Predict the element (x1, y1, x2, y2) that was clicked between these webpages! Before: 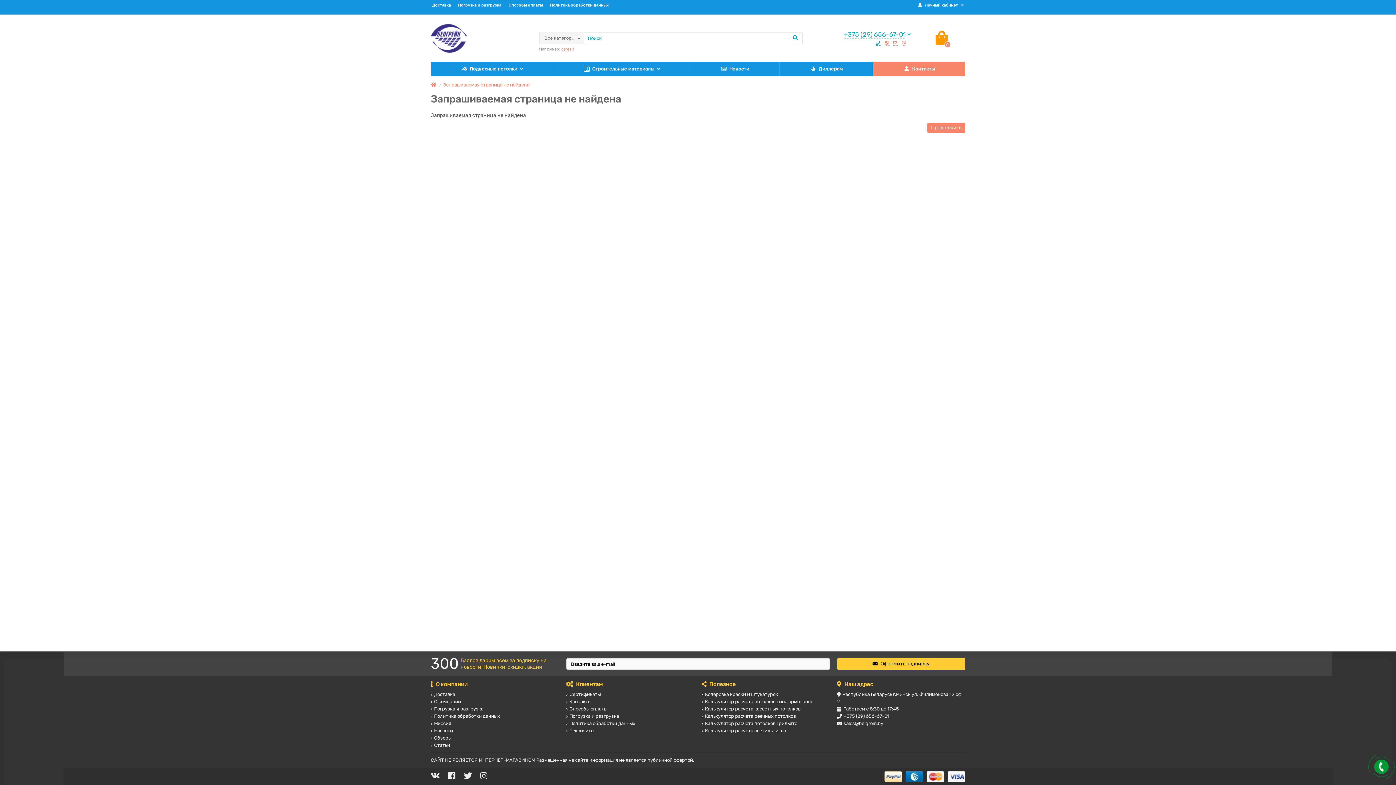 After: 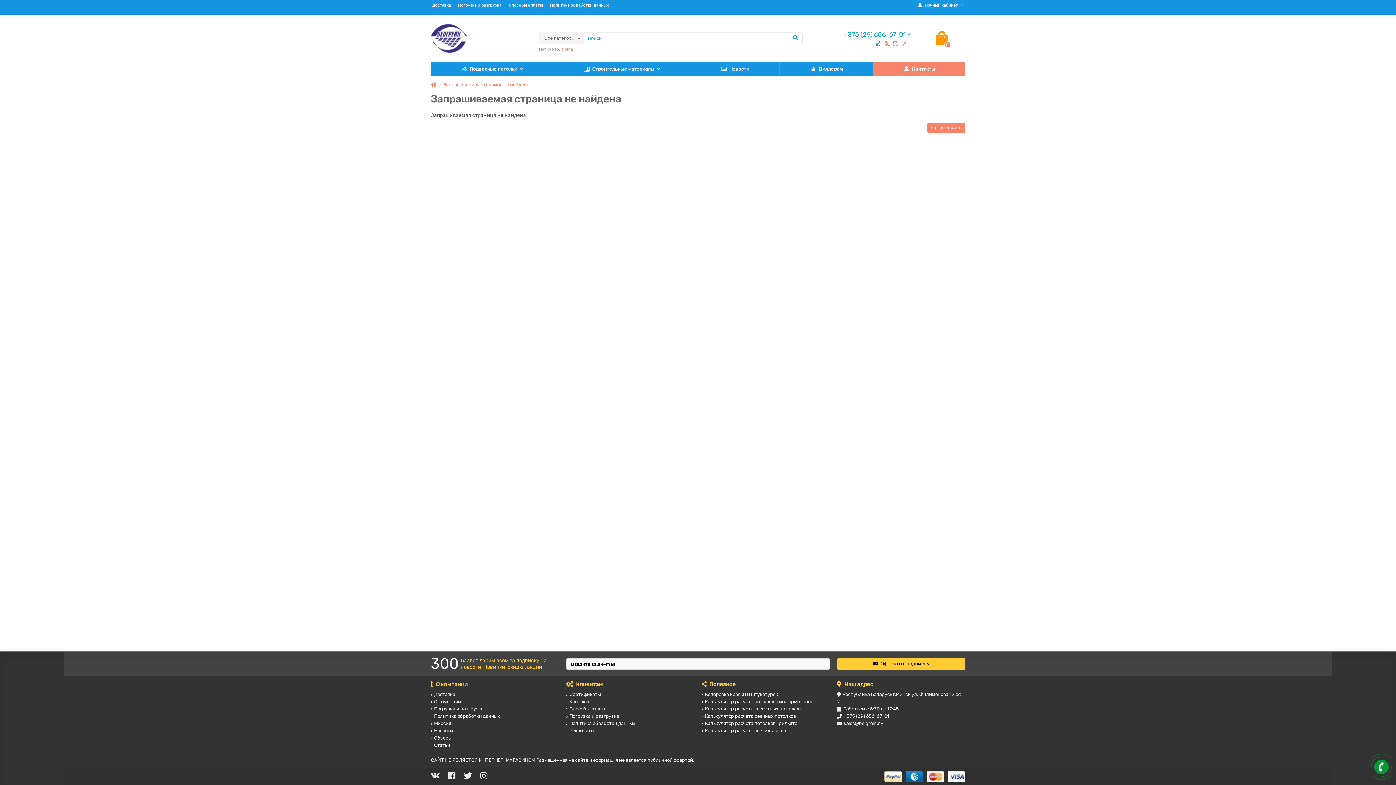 Action: bbox: (566, 706, 607, 712) label: Способы оплаты